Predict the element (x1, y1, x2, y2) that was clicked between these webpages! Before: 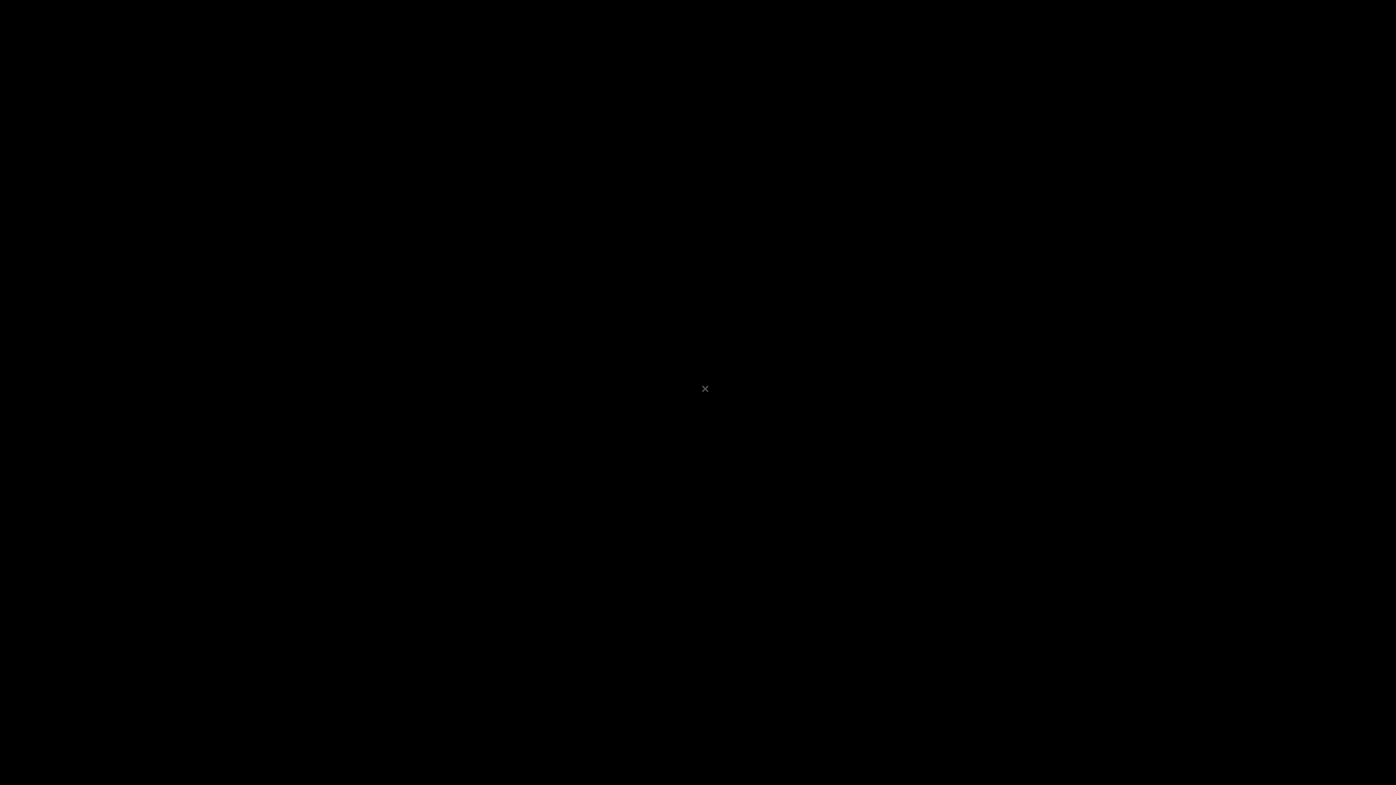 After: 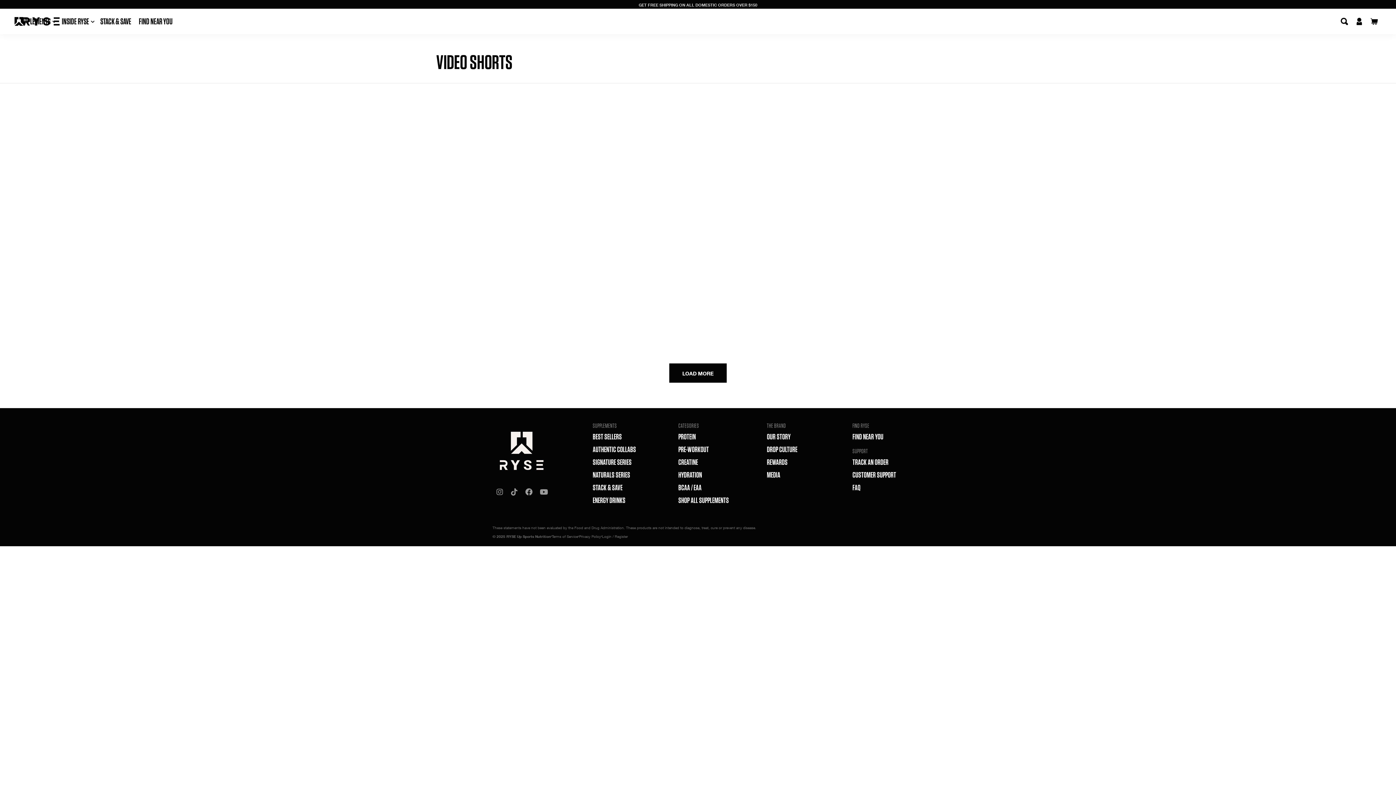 Action: bbox: (698, 381, 712, 396)